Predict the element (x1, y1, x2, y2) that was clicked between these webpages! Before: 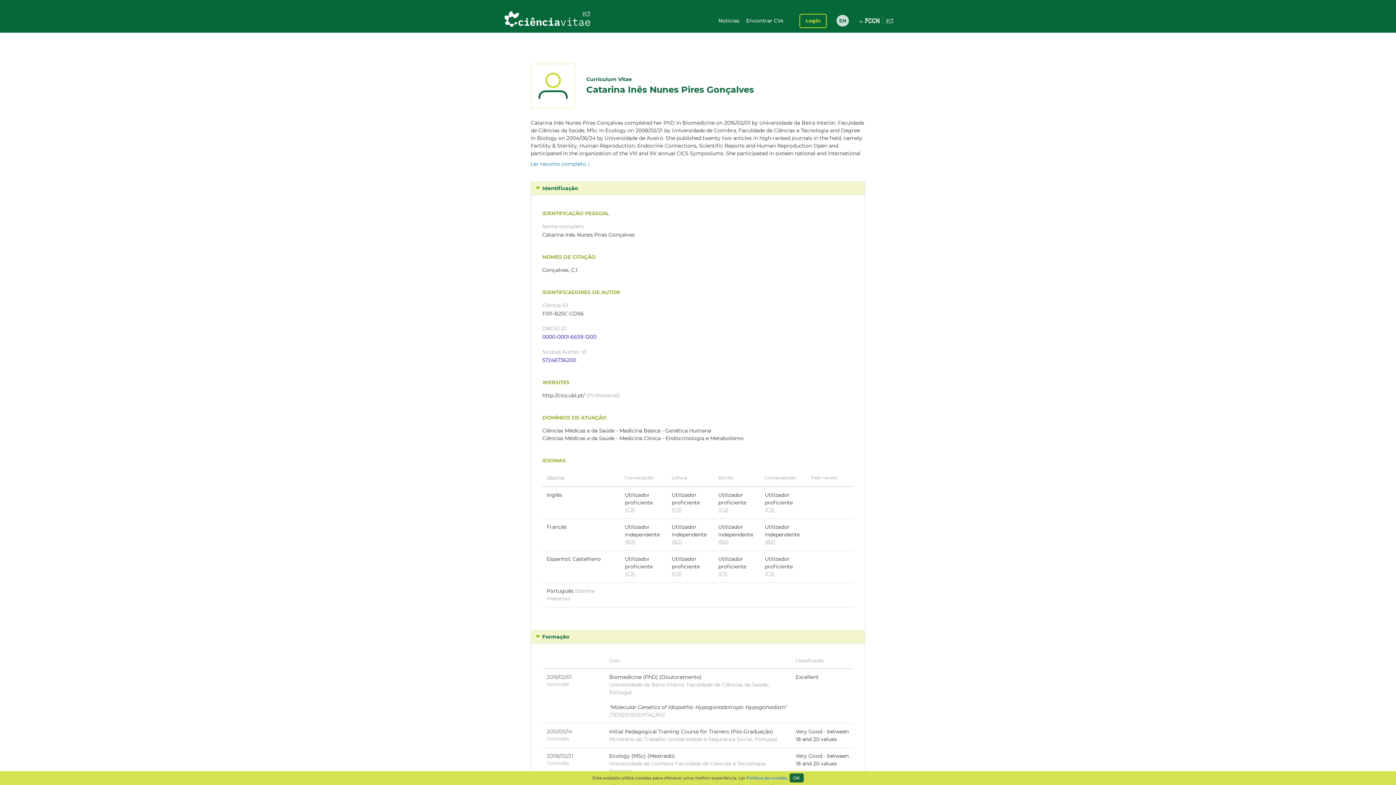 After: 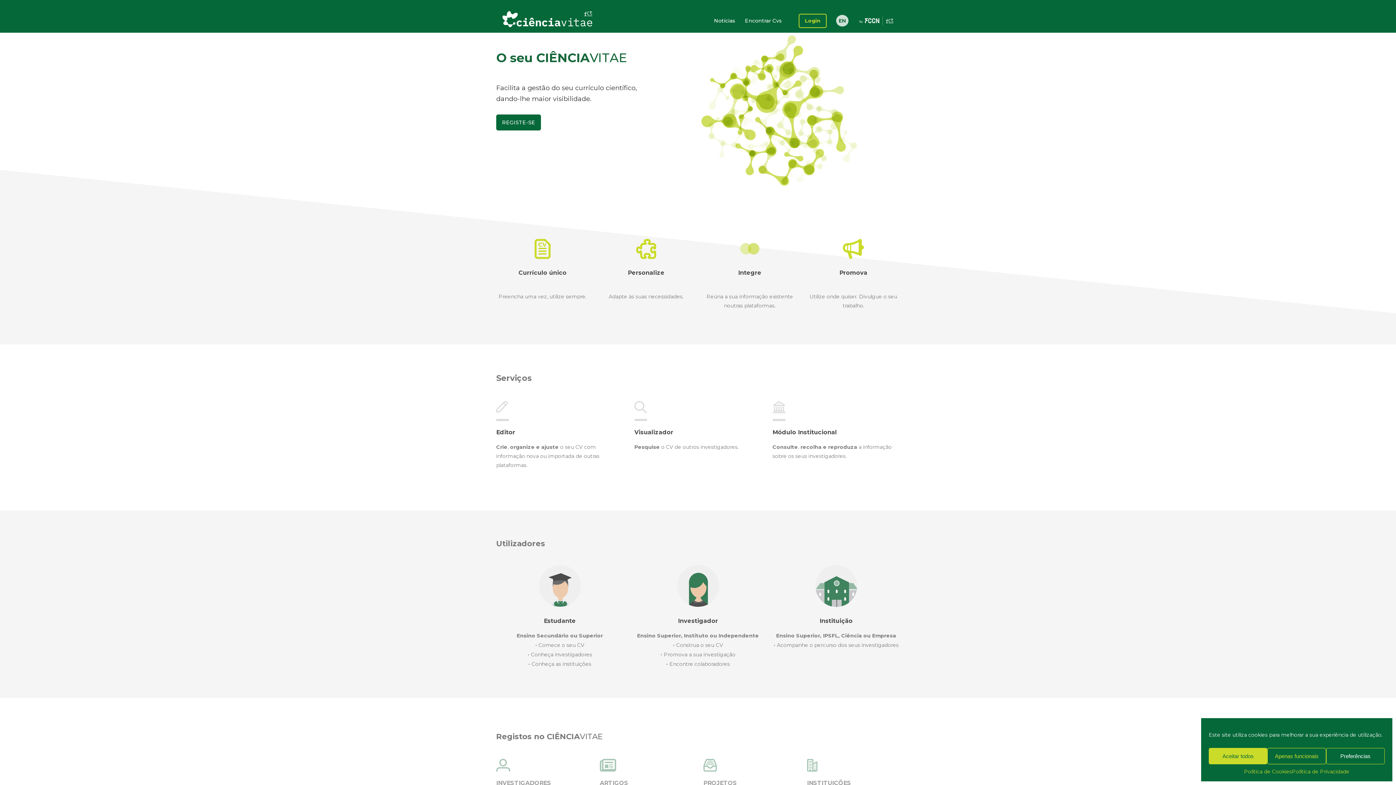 Action: bbox: (502, 8, 592, 33)